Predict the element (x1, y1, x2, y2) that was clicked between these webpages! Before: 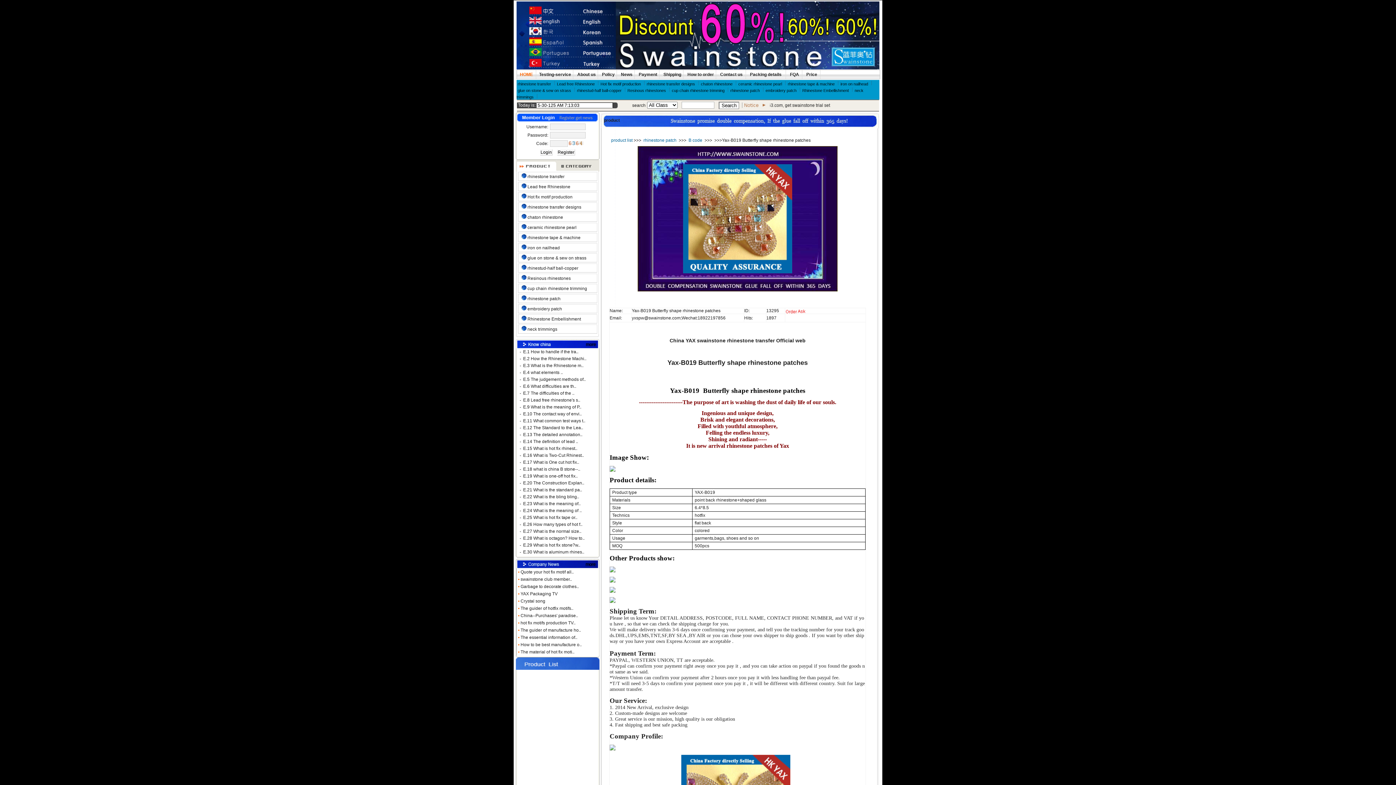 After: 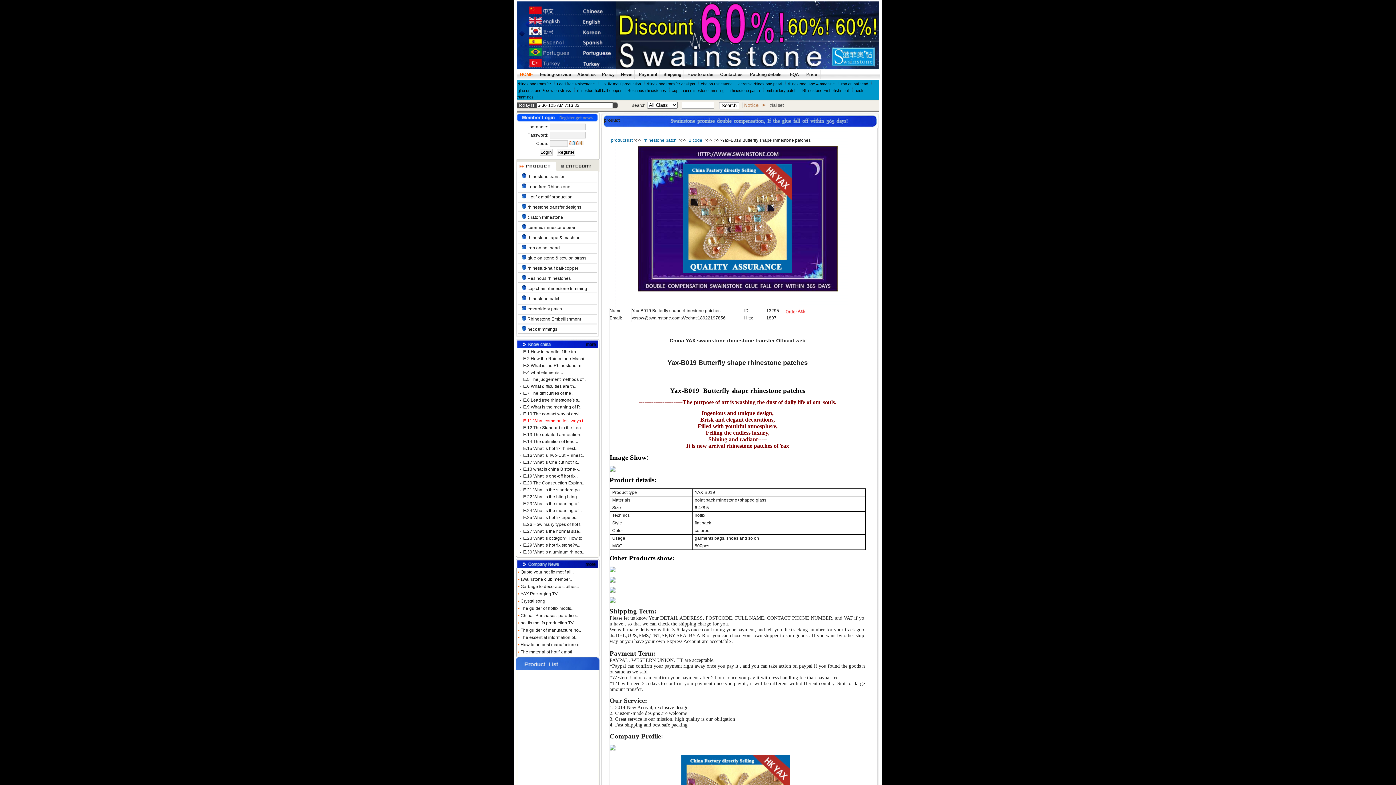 Action: bbox: (523, 418, 585, 423) label: E.11 What common test ways t..